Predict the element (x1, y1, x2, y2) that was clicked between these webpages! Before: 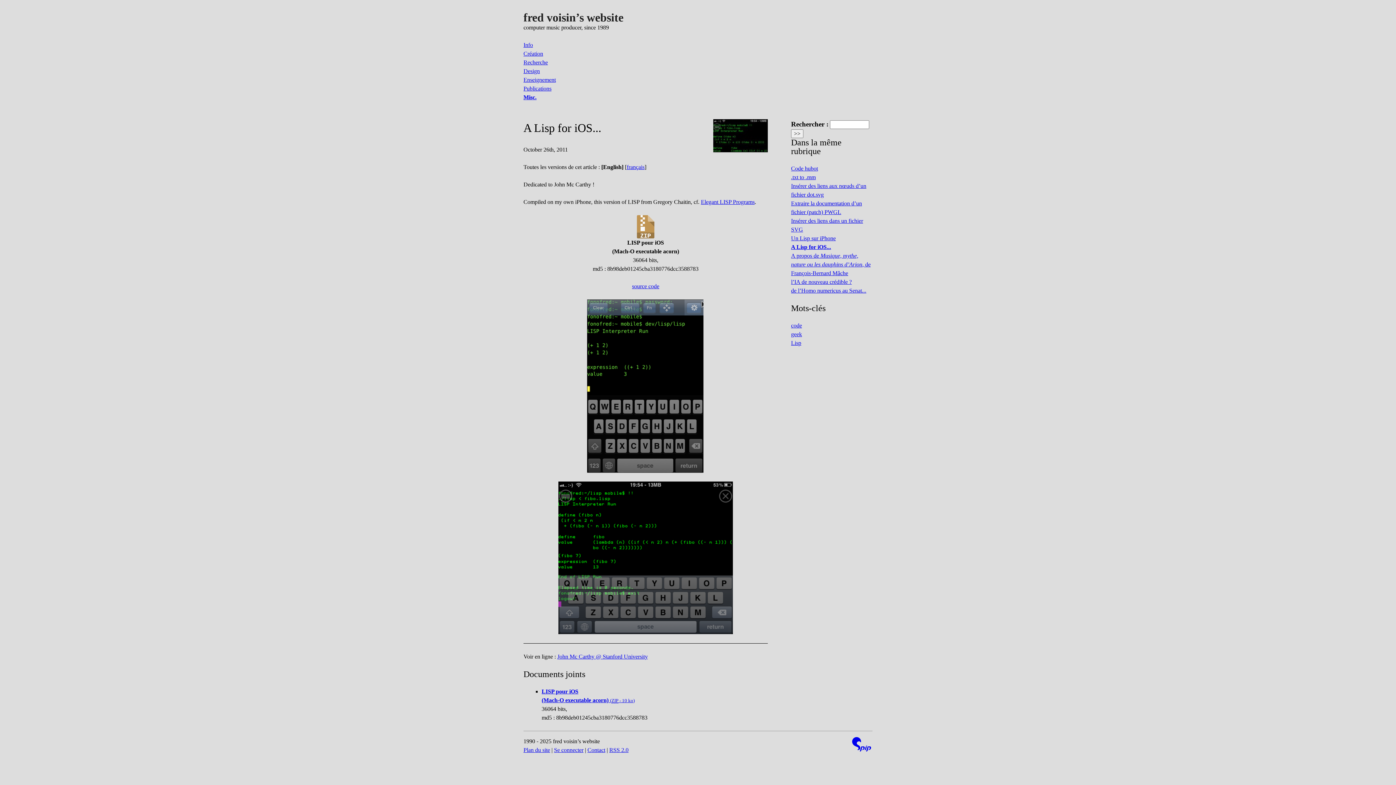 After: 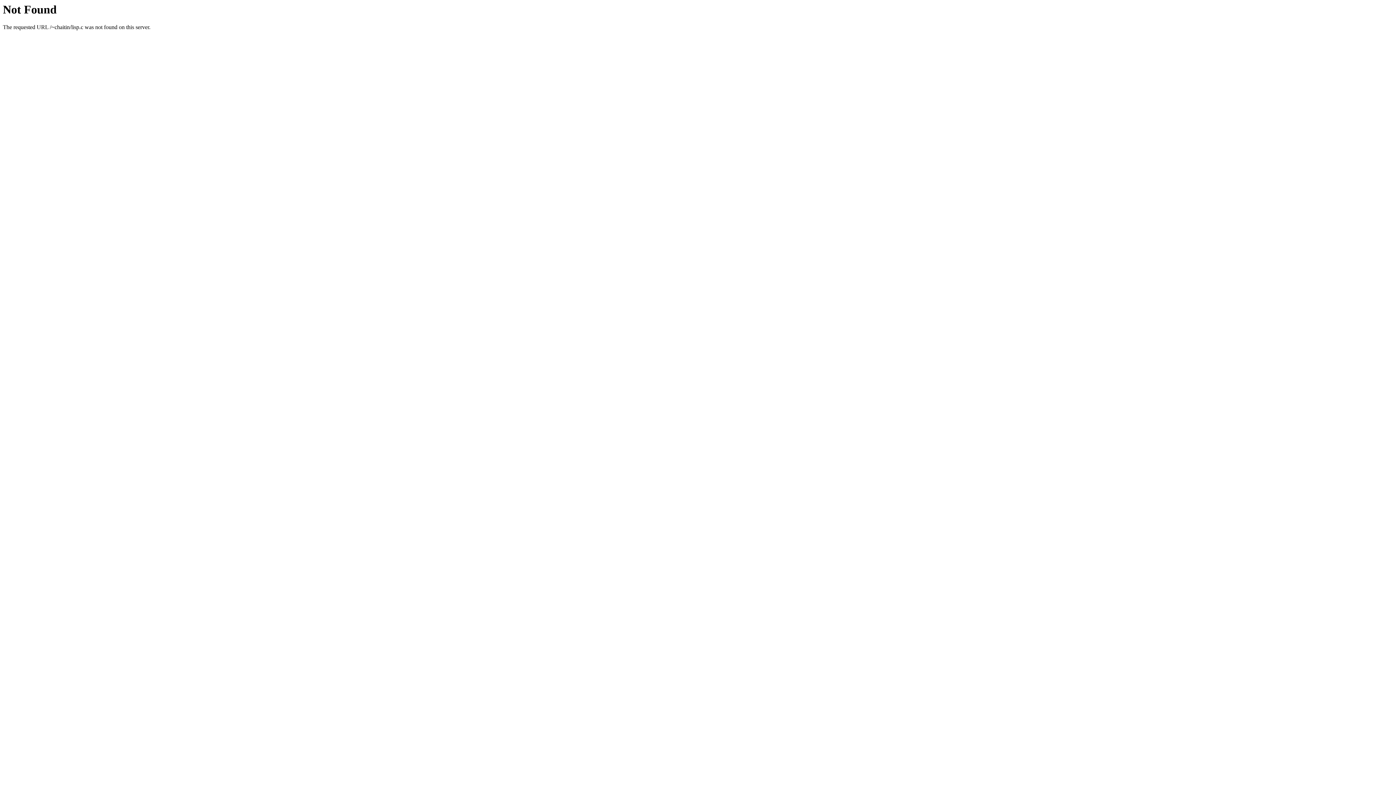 Action: bbox: (632, 283, 659, 289) label: source code